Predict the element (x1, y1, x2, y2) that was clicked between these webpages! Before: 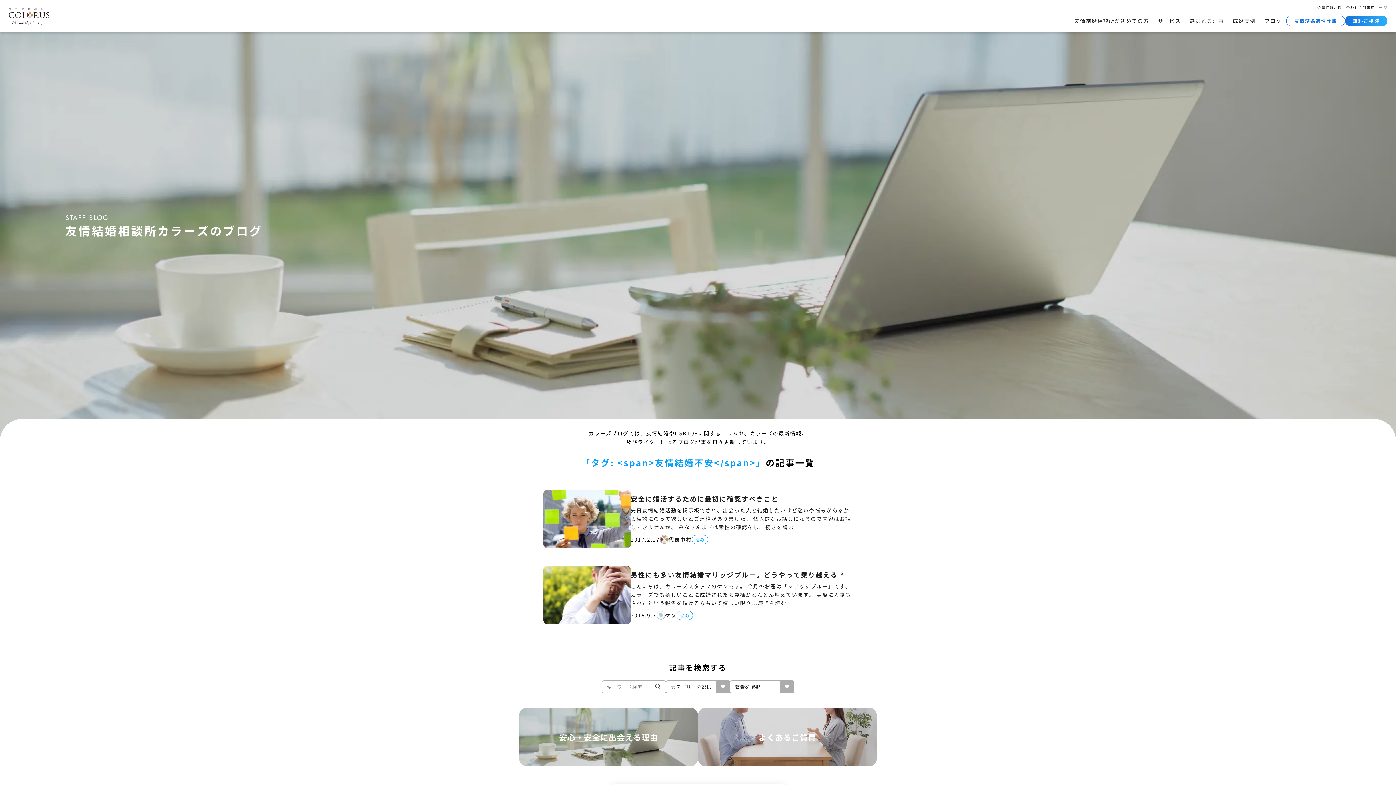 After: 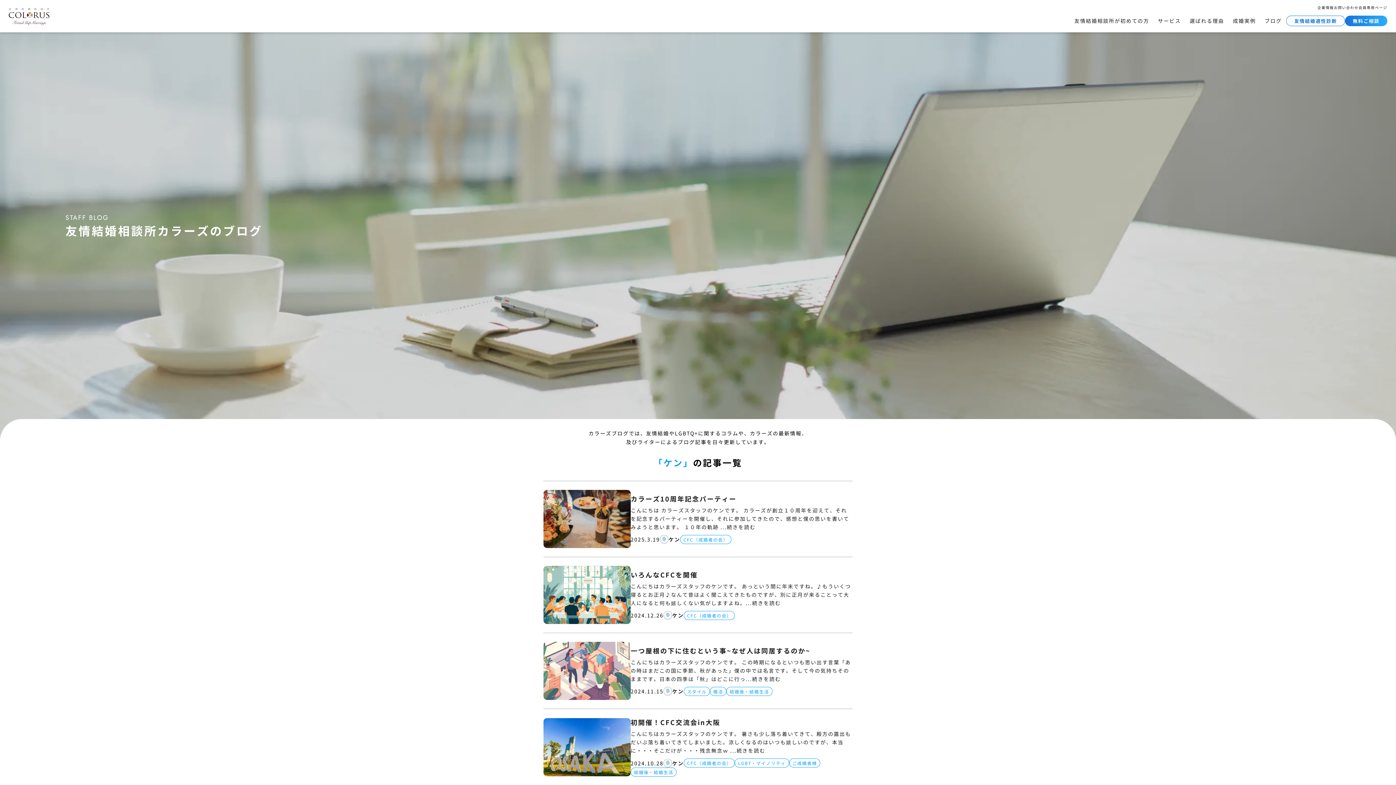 Action: label: ケン bbox: (656, 611, 676, 620)